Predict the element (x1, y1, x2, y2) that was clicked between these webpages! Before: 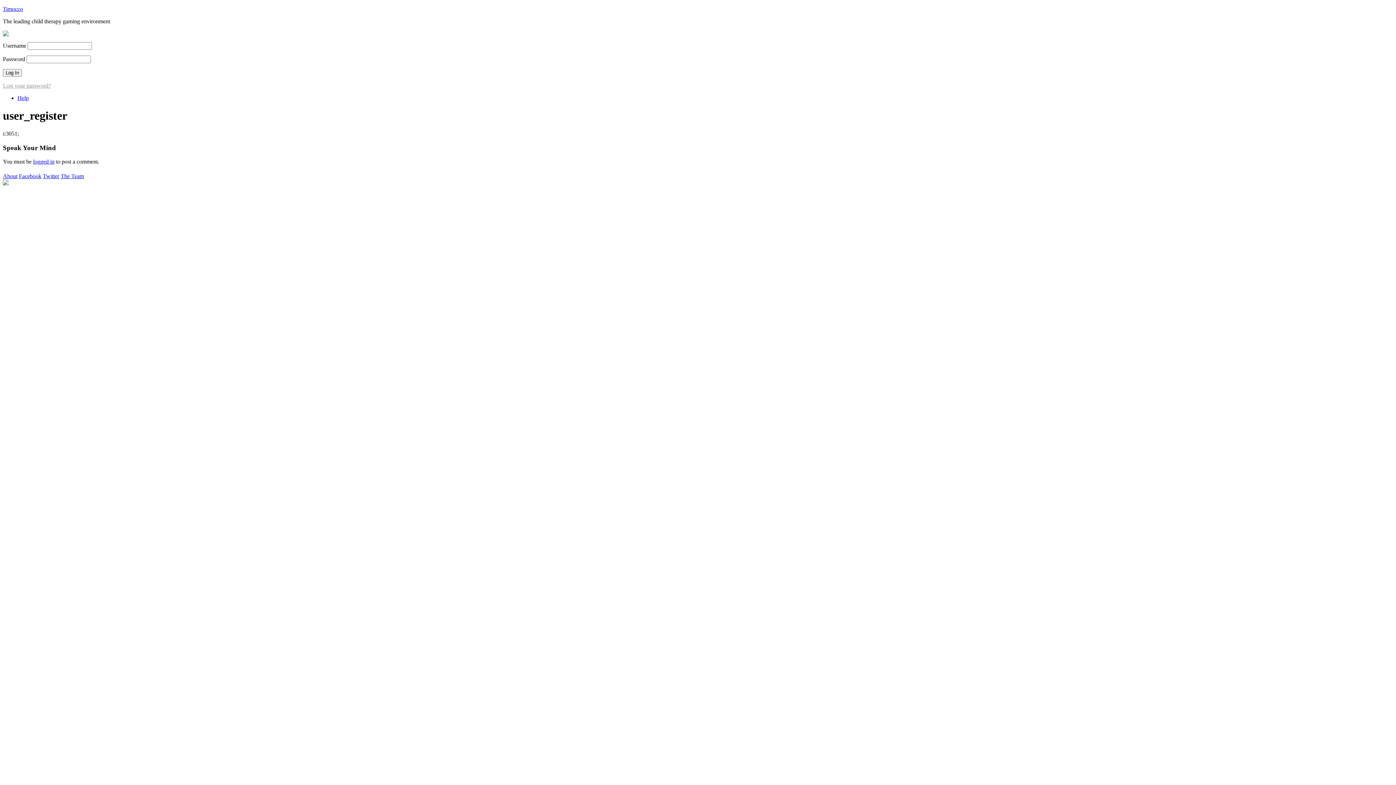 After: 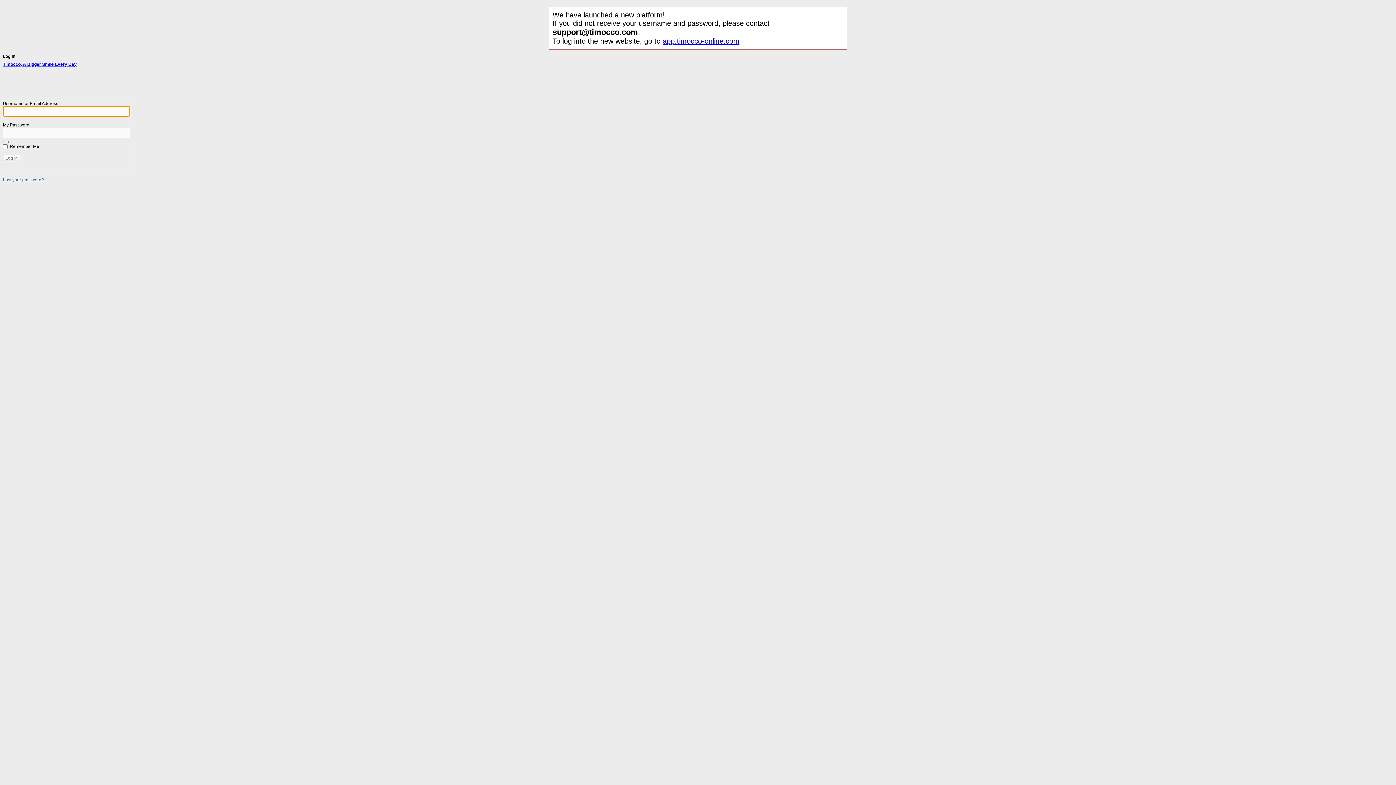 Action: bbox: (2, 31, 8, 37)